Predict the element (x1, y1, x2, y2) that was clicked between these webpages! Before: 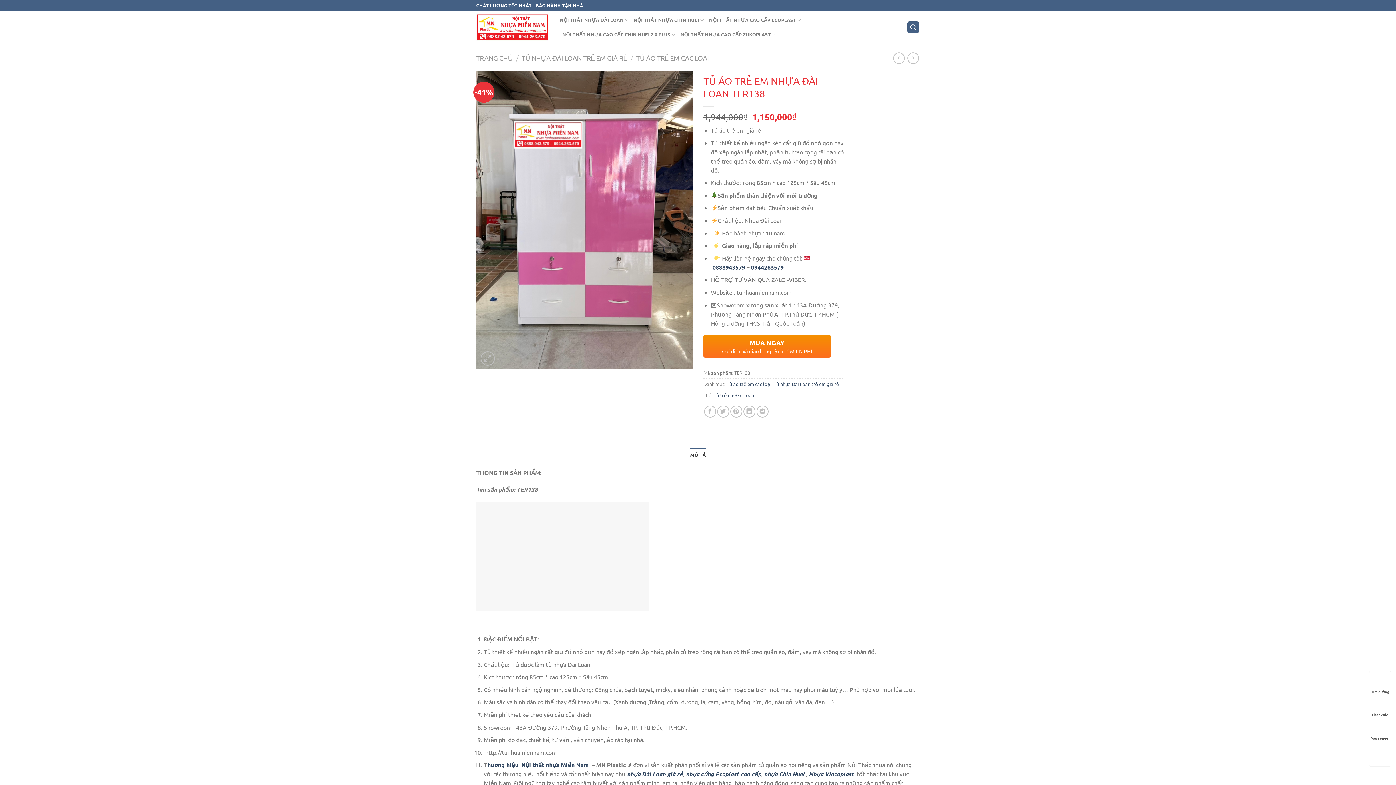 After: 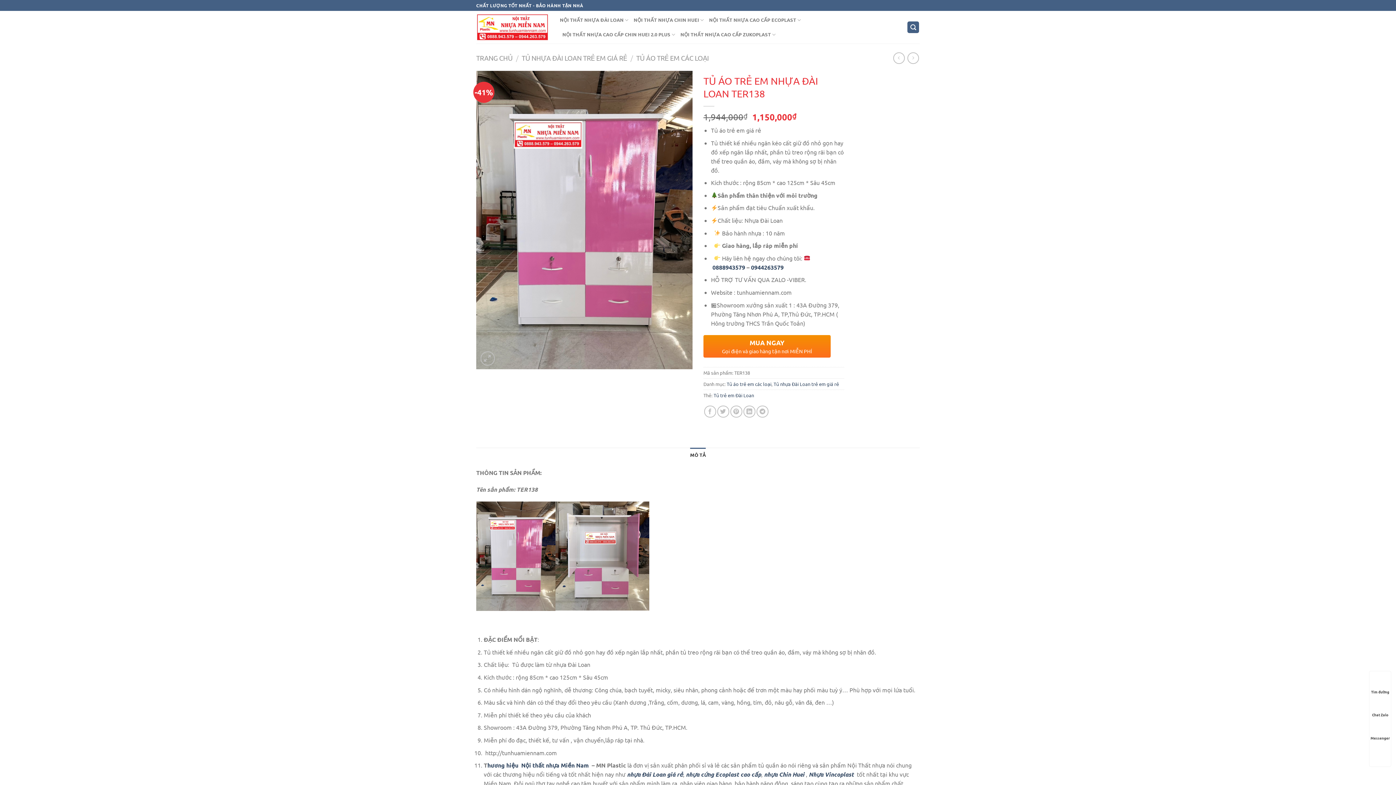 Action: label: MÔ TẢ bbox: (690, 448, 706, 462)